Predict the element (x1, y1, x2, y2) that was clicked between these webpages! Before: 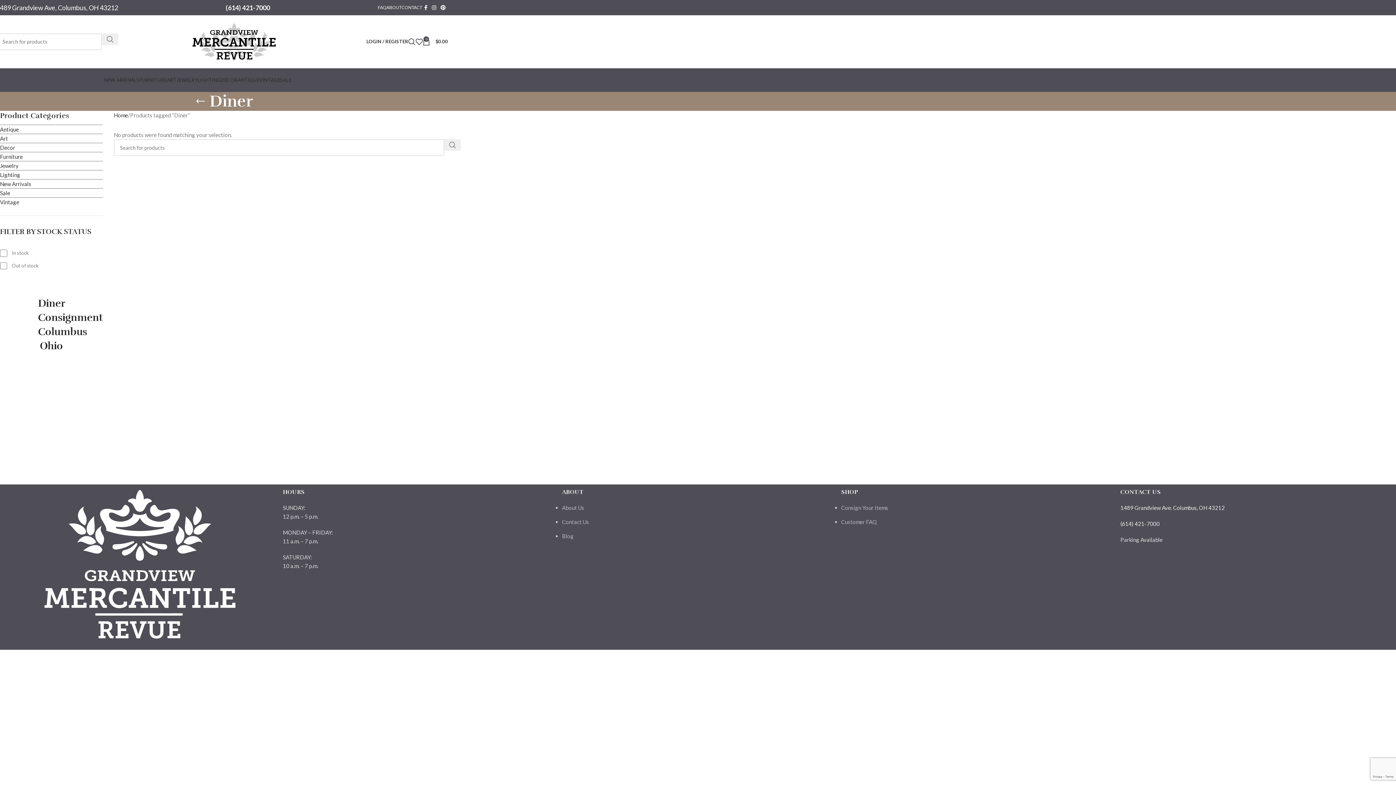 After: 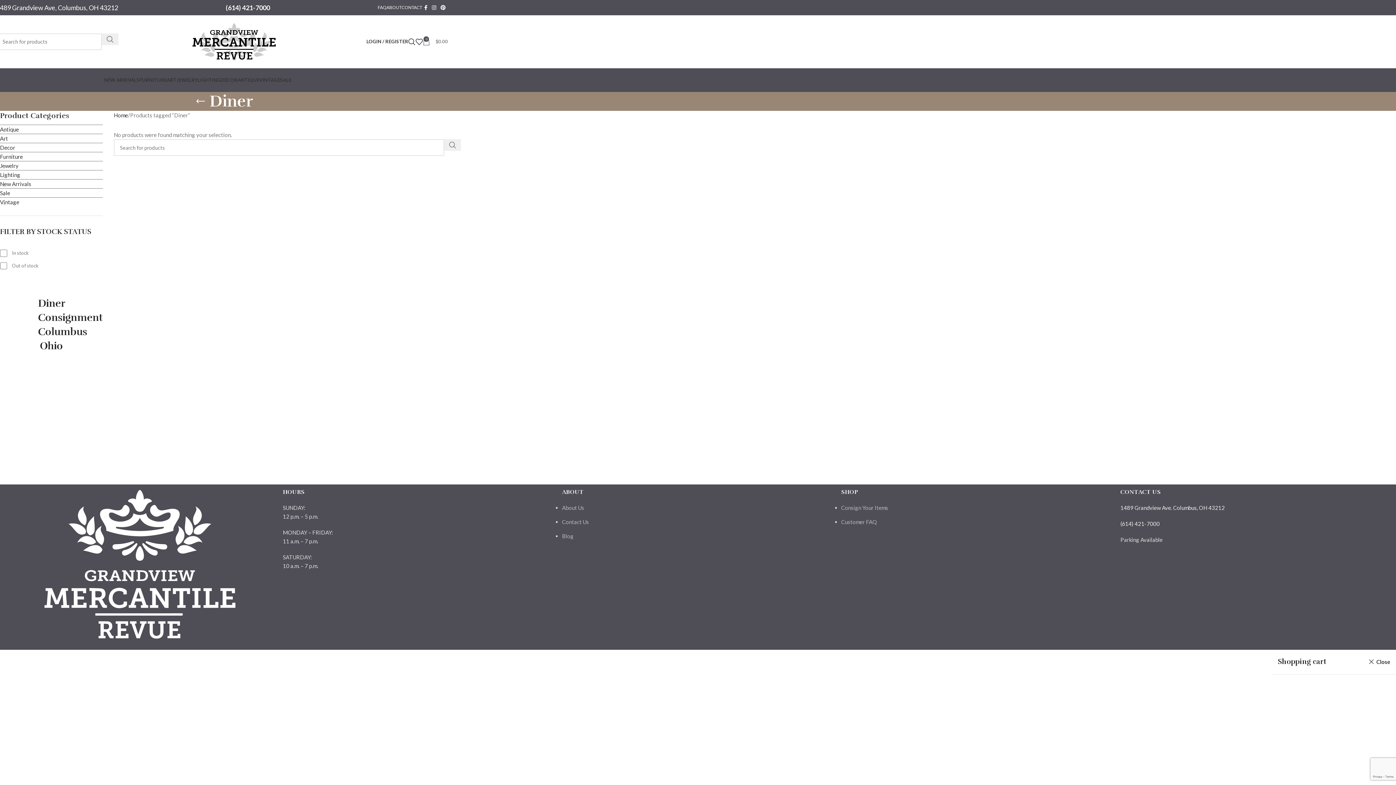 Action: bbox: (422, 34, 447, 48) label: 0
$0.00